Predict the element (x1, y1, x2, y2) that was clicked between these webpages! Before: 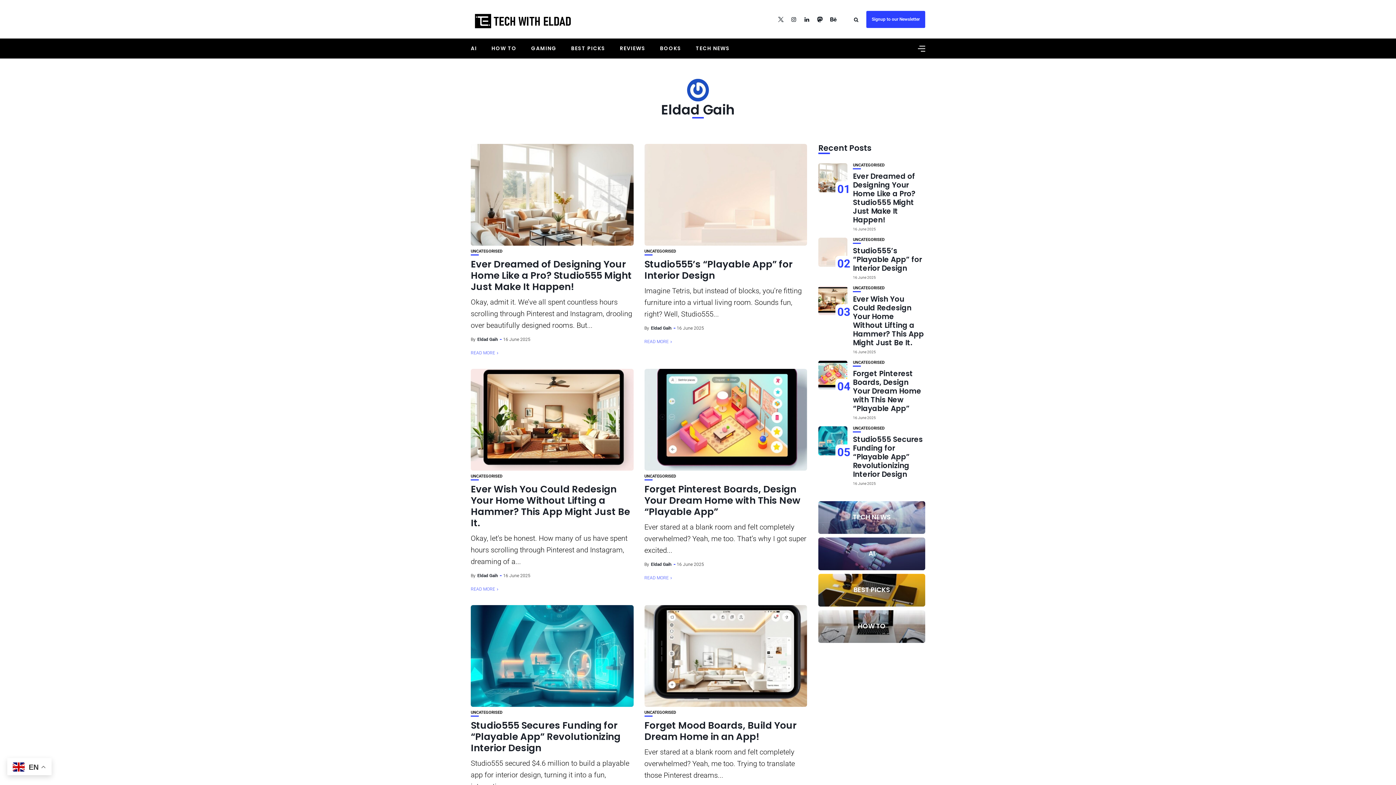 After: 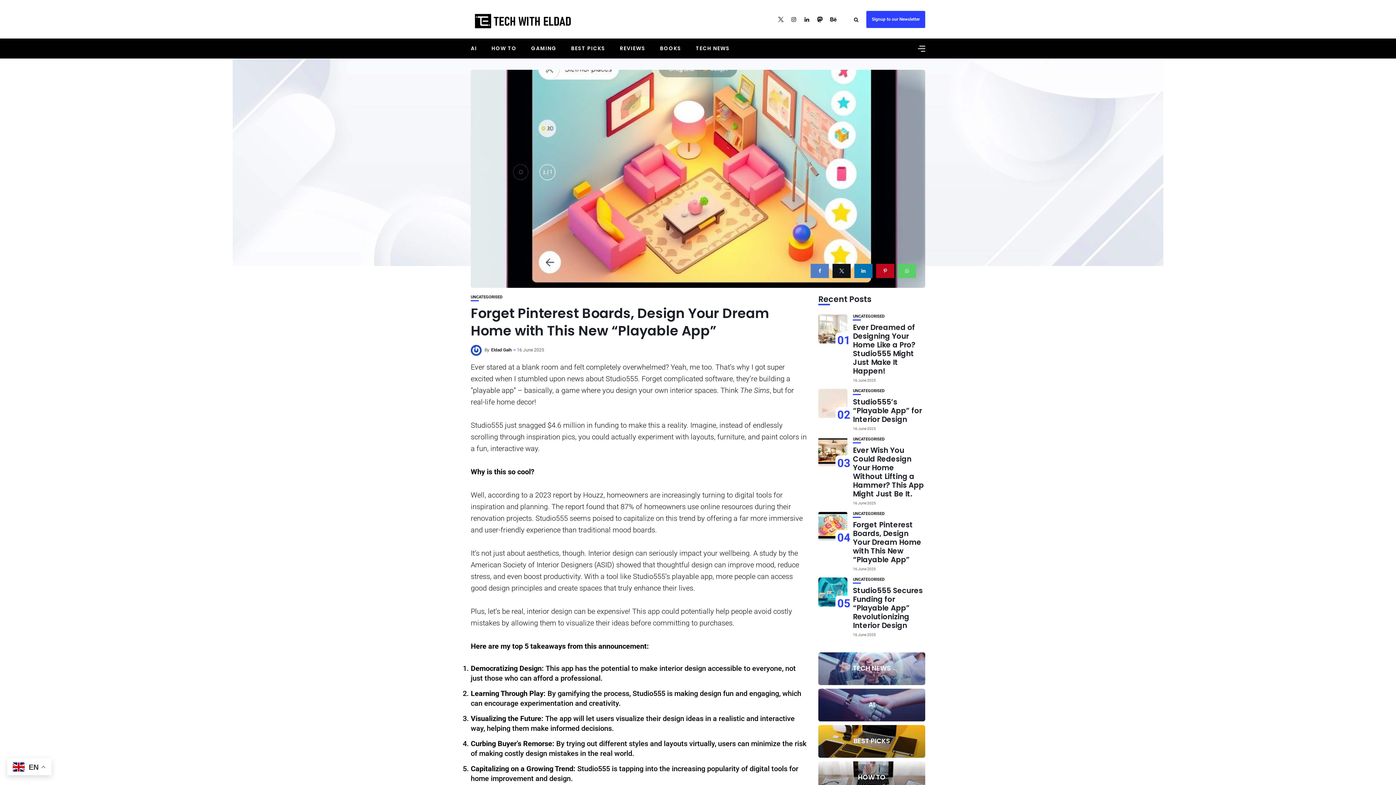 Action: bbox: (818, 360, 847, 389)